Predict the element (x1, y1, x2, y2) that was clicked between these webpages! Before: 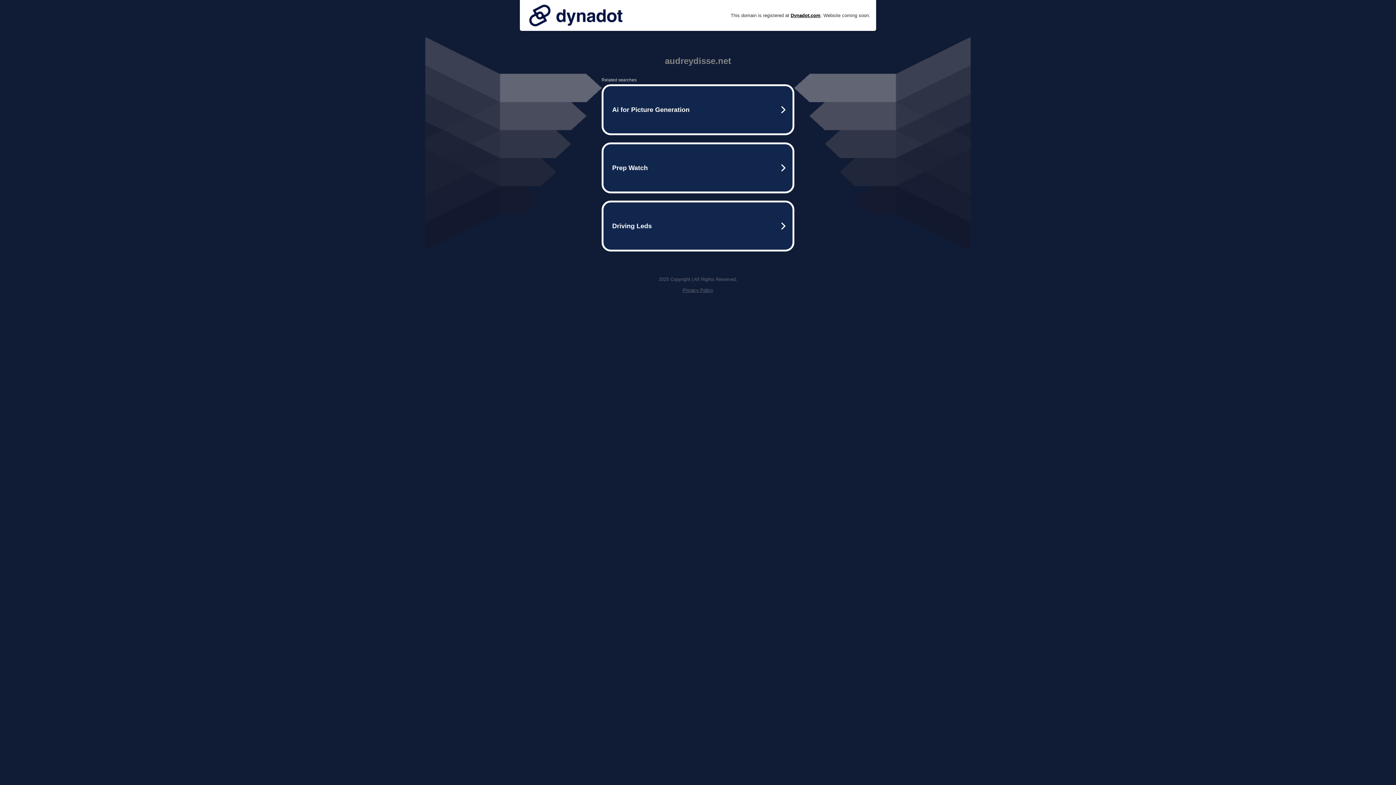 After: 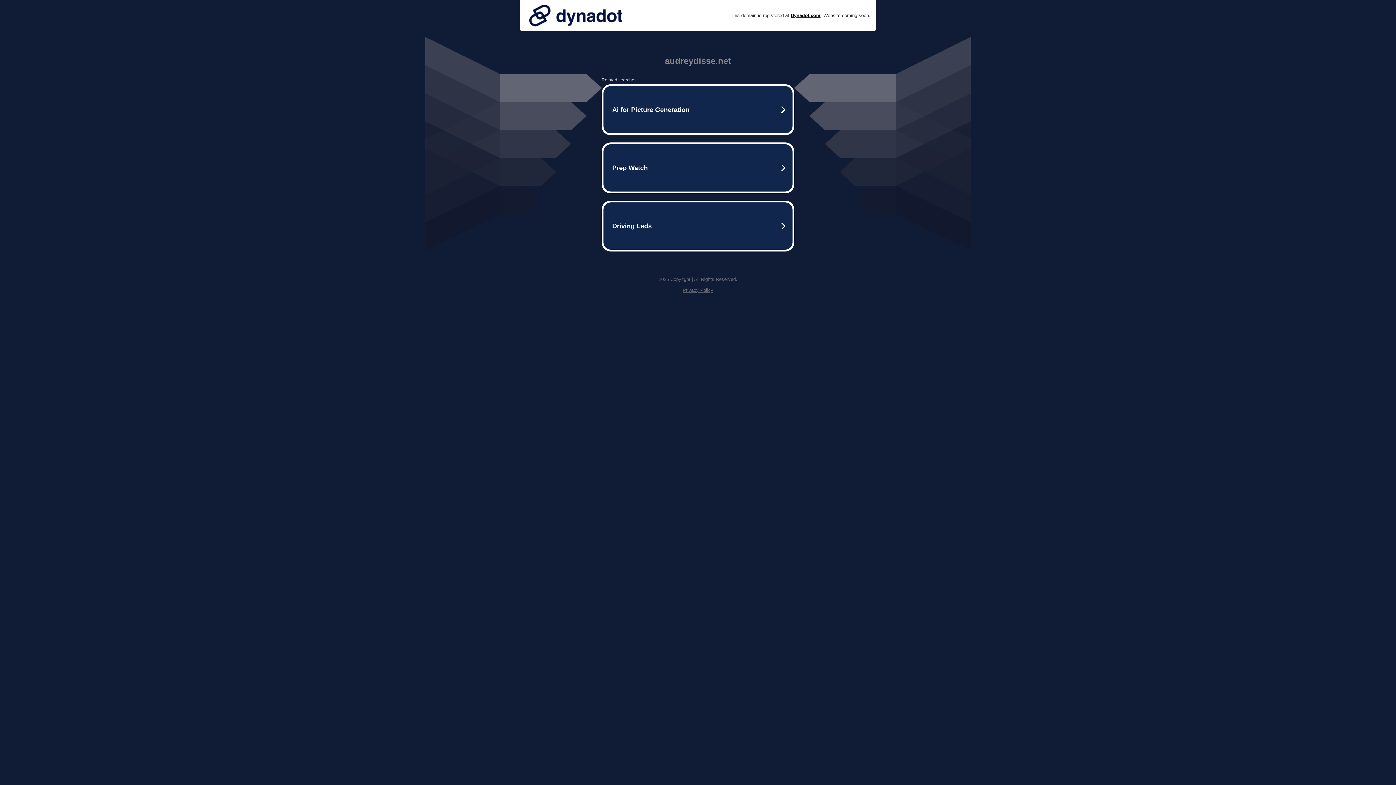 Action: label: Privacy Policy bbox: (682, 287, 713, 293)